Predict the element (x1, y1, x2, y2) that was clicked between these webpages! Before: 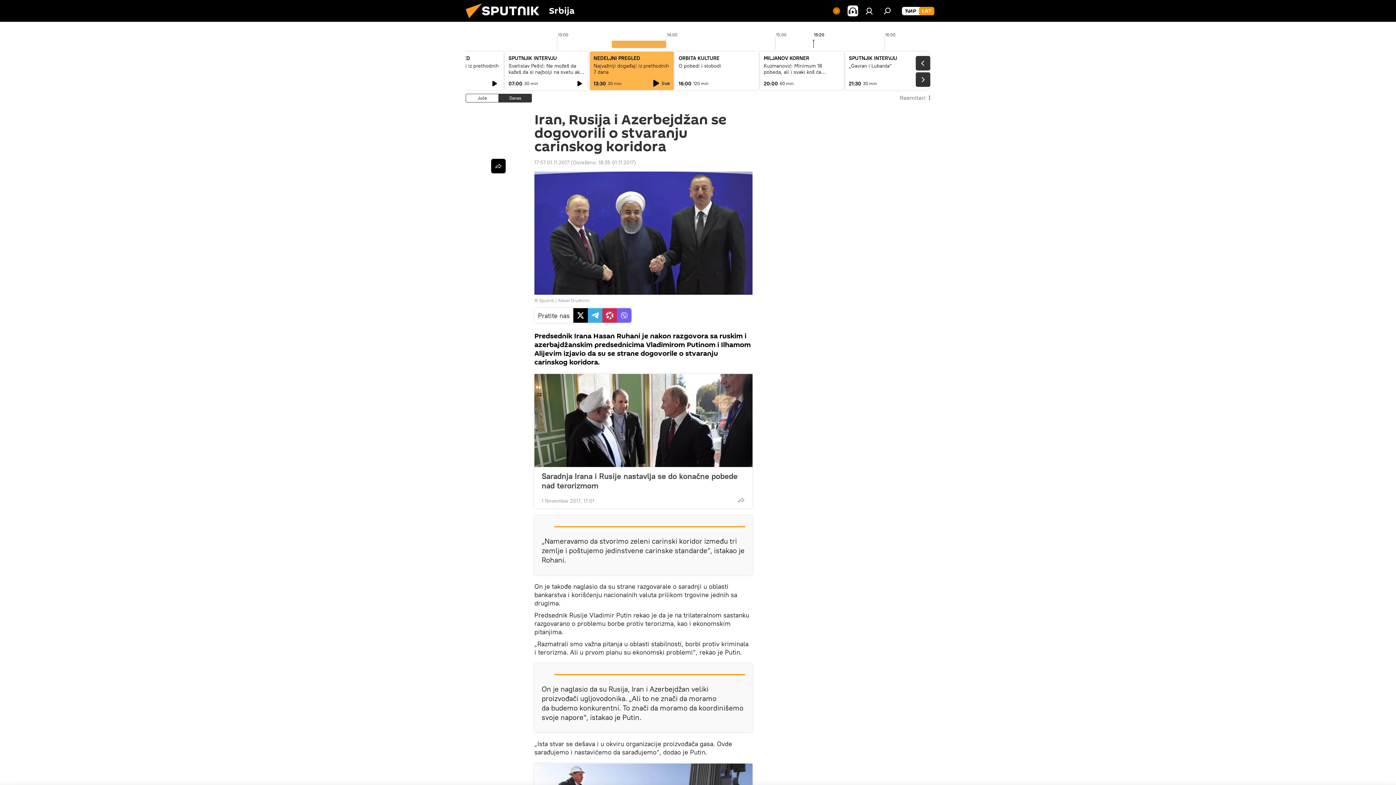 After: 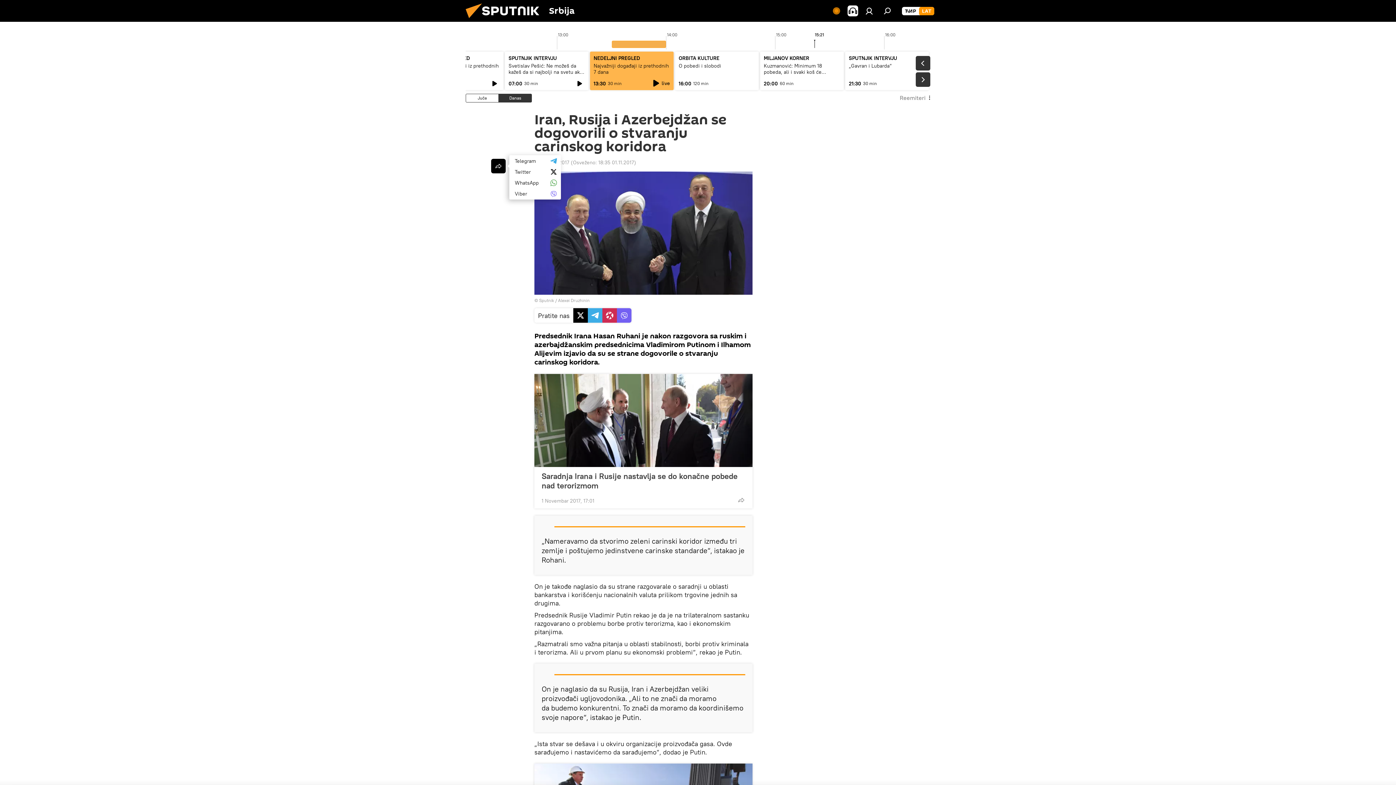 Action: bbox: (491, 158, 505, 173)